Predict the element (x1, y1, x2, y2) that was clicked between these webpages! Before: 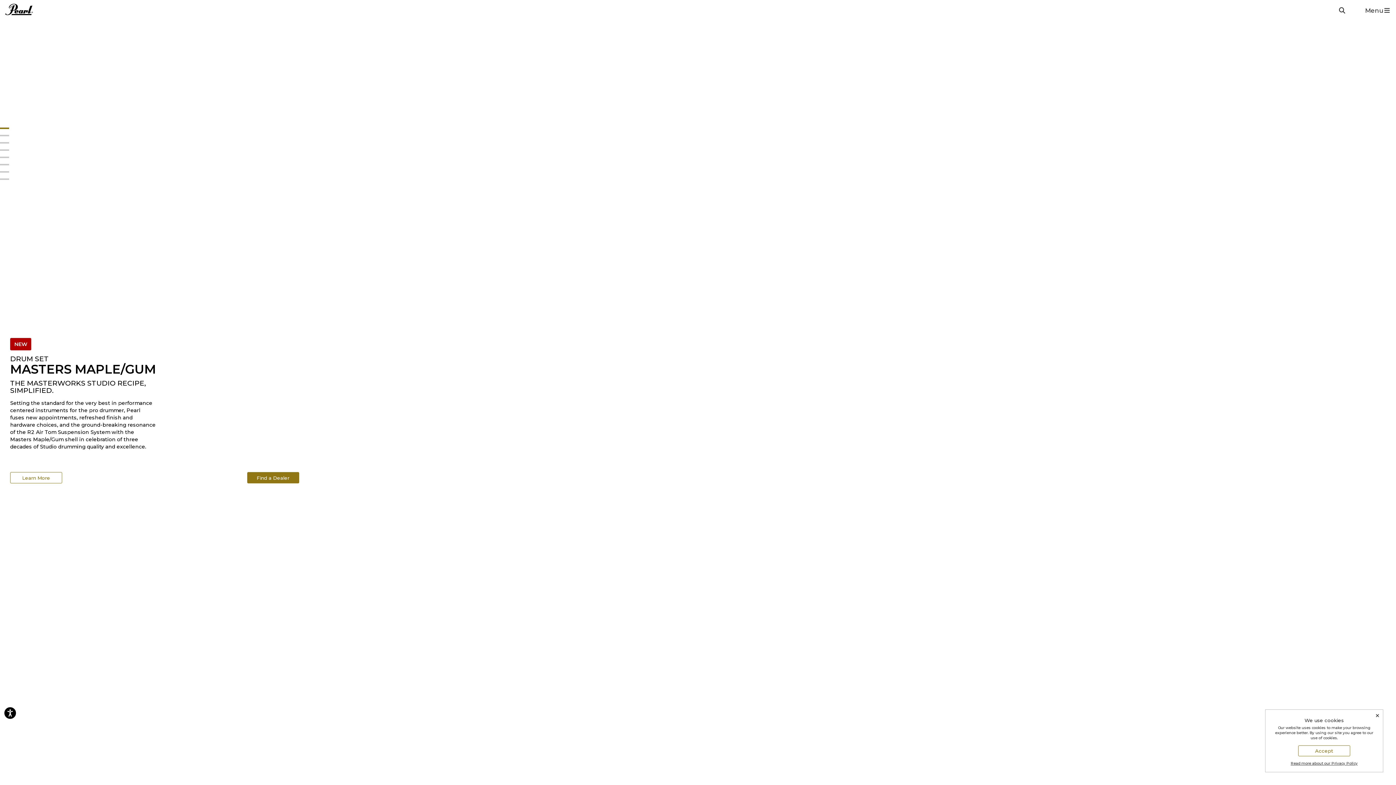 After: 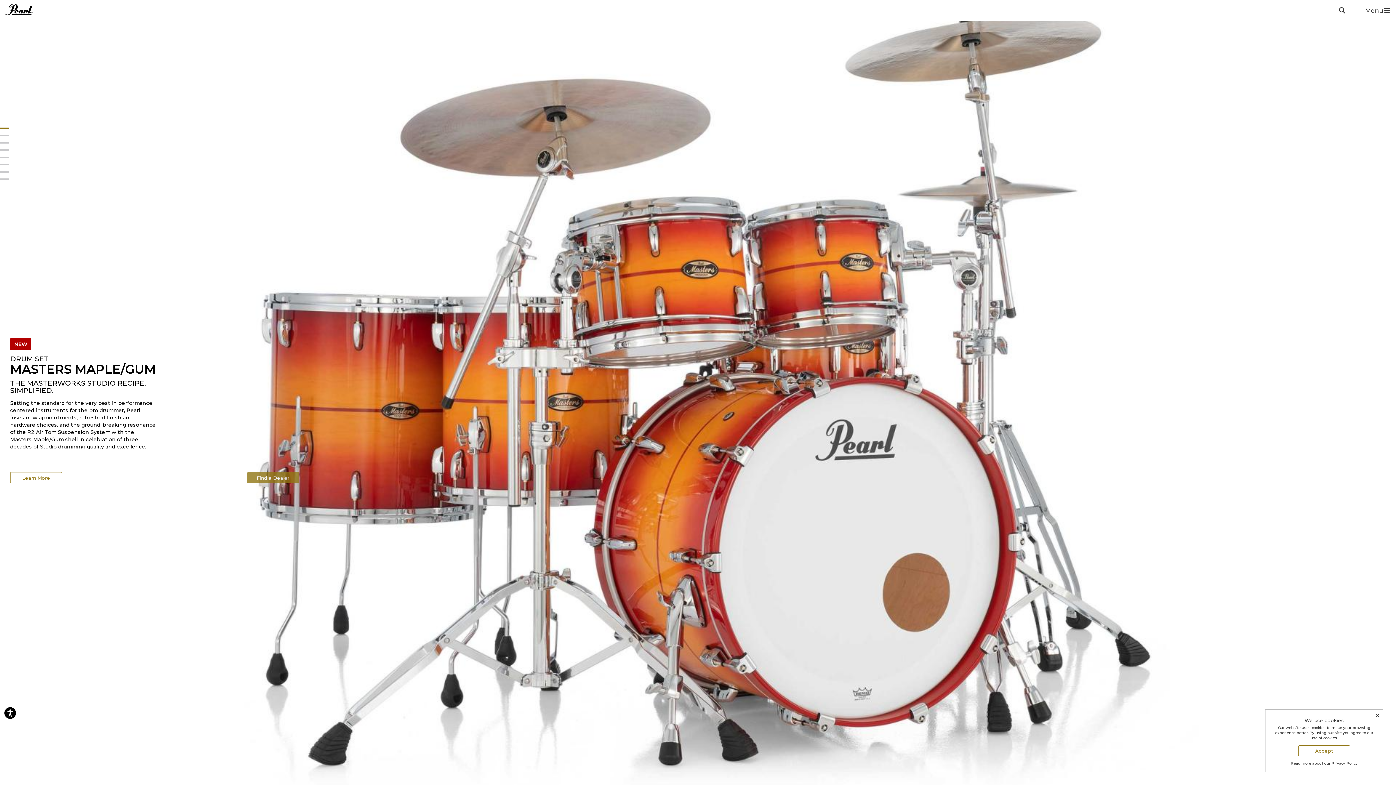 Action: bbox: (267, 531, 299, 537) label: Find a Dealer